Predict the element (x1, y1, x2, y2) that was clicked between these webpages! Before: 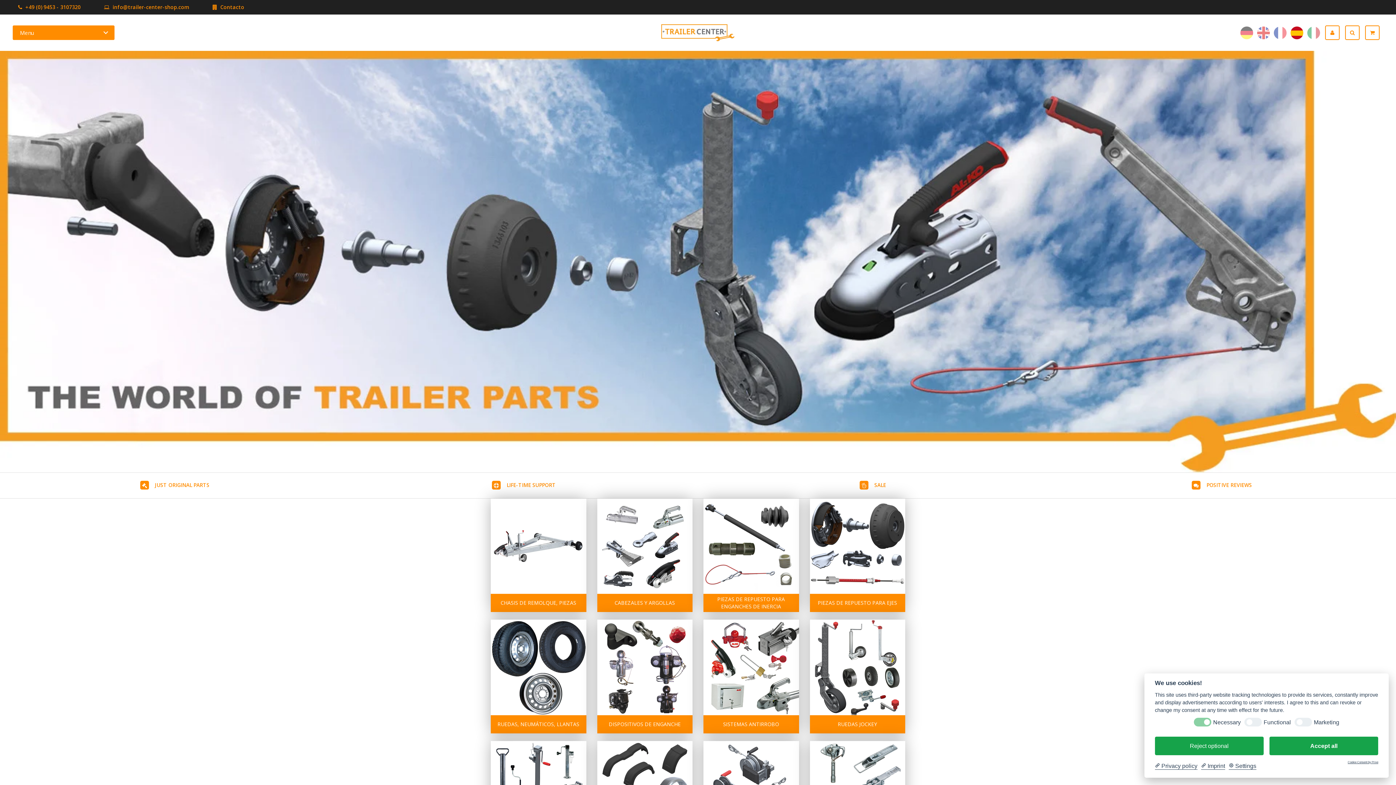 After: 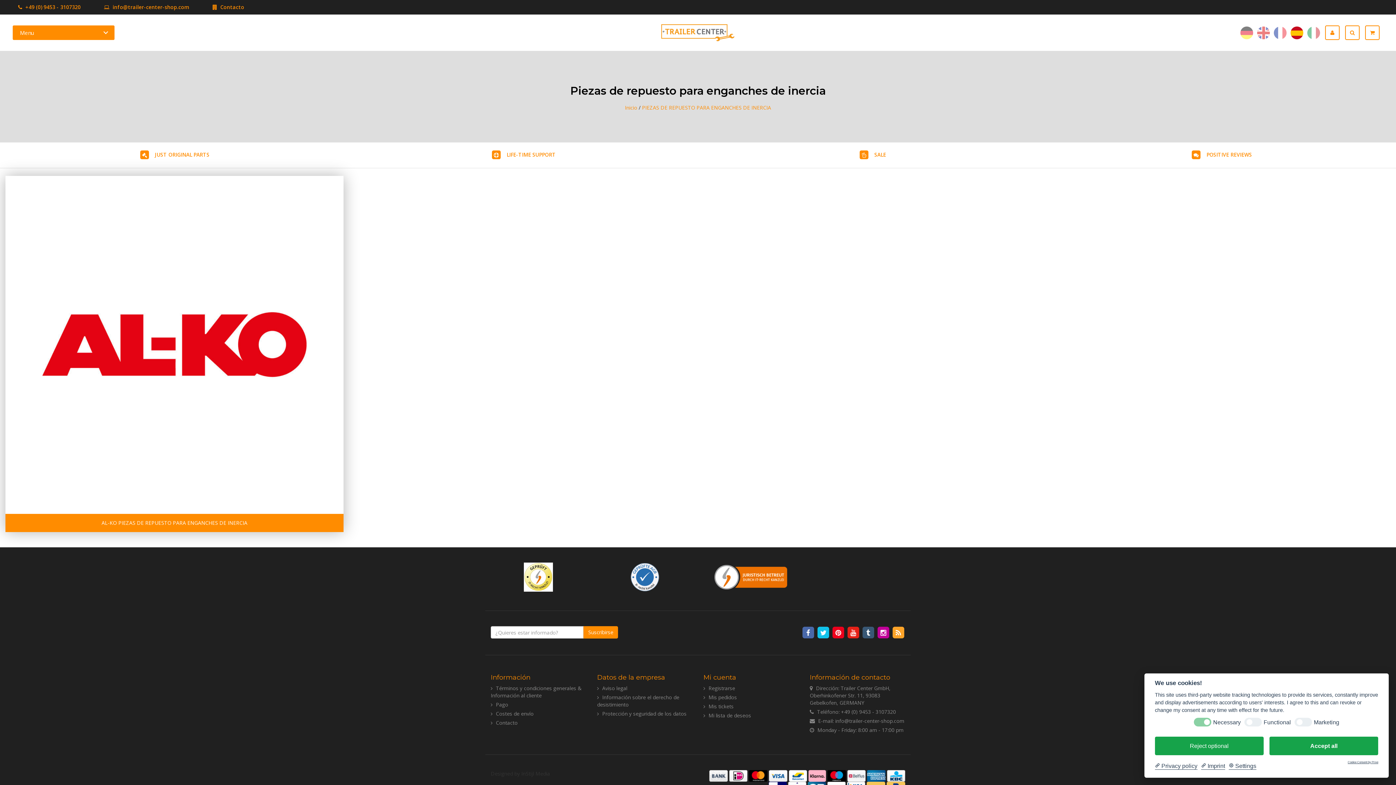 Action: bbox: (703, 498, 799, 594)